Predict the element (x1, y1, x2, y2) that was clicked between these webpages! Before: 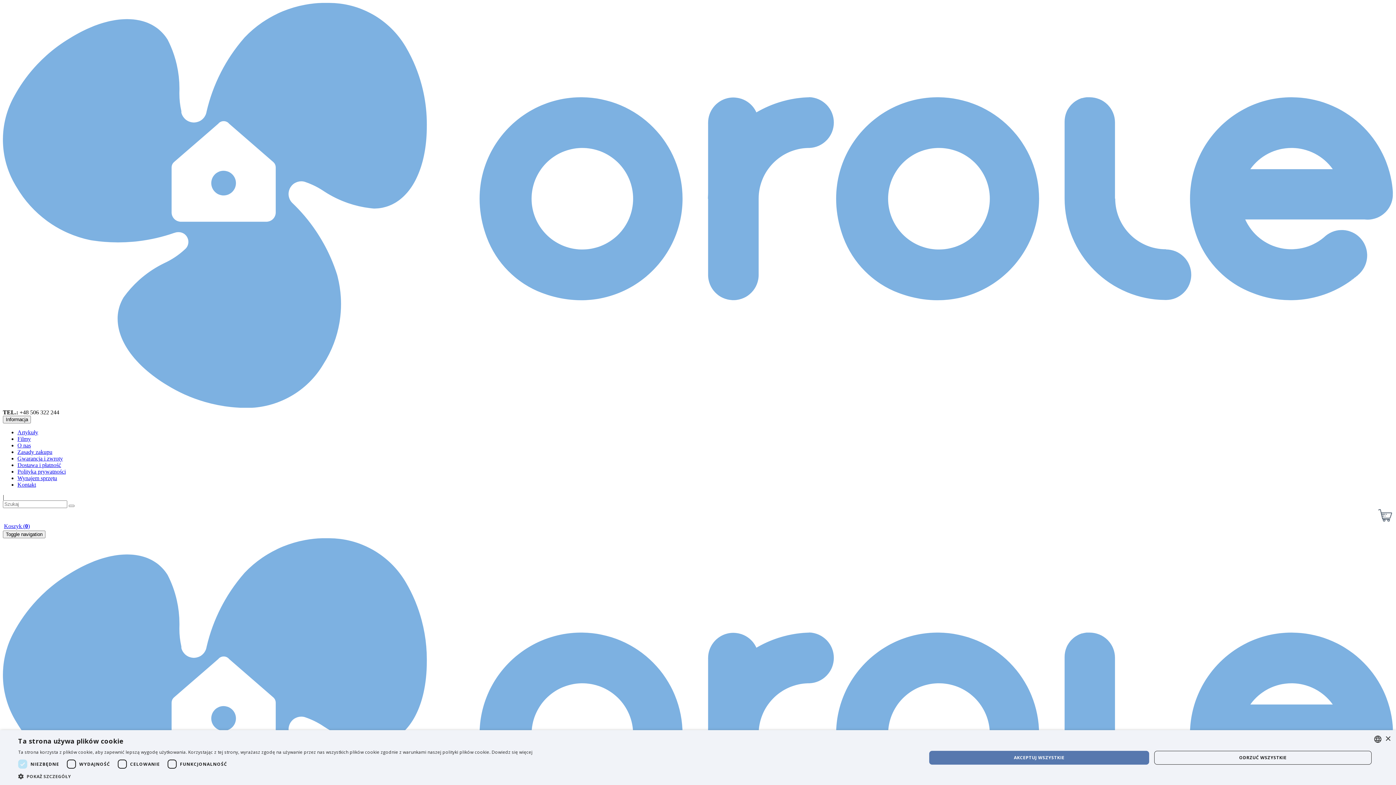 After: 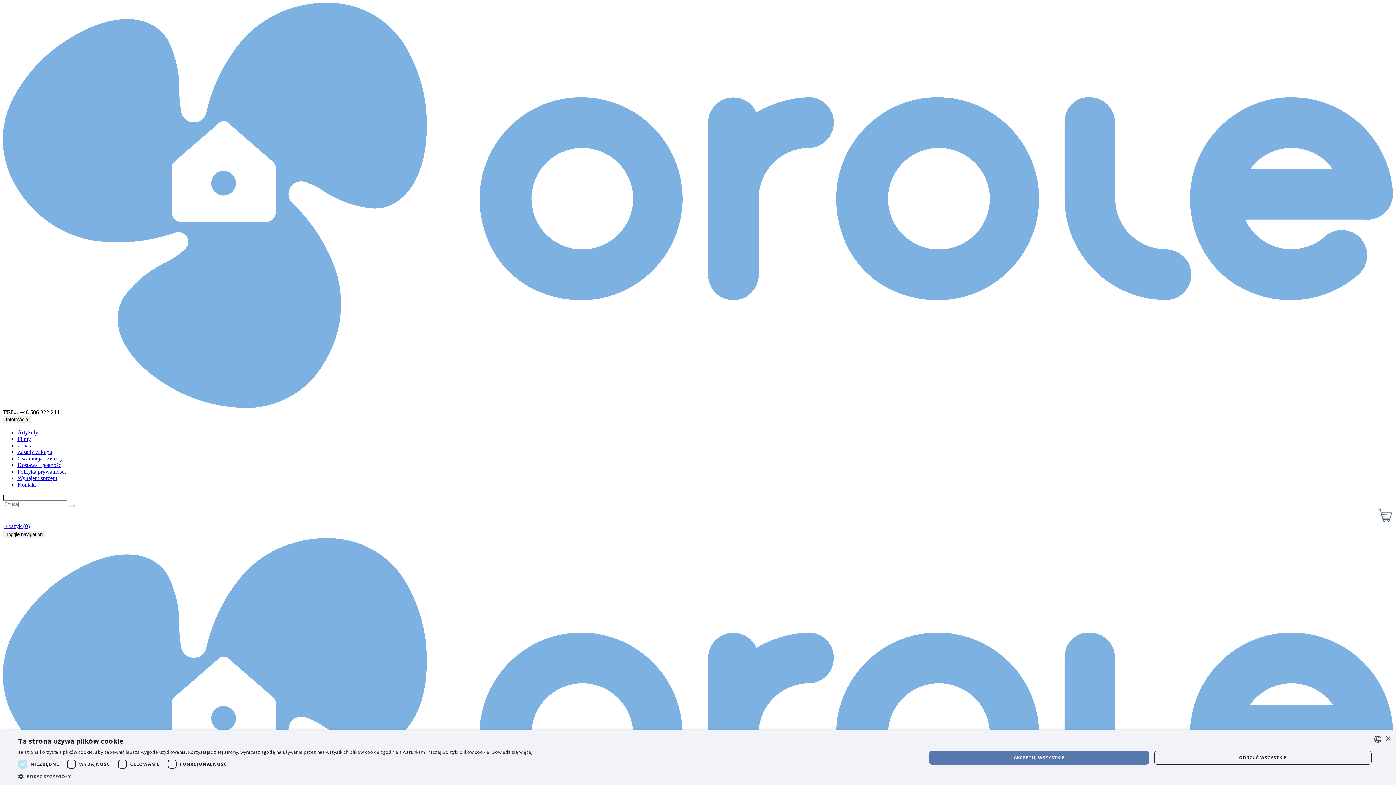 Action: bbox: (17, 475, 57, 481) label: Wynajem sprzętu